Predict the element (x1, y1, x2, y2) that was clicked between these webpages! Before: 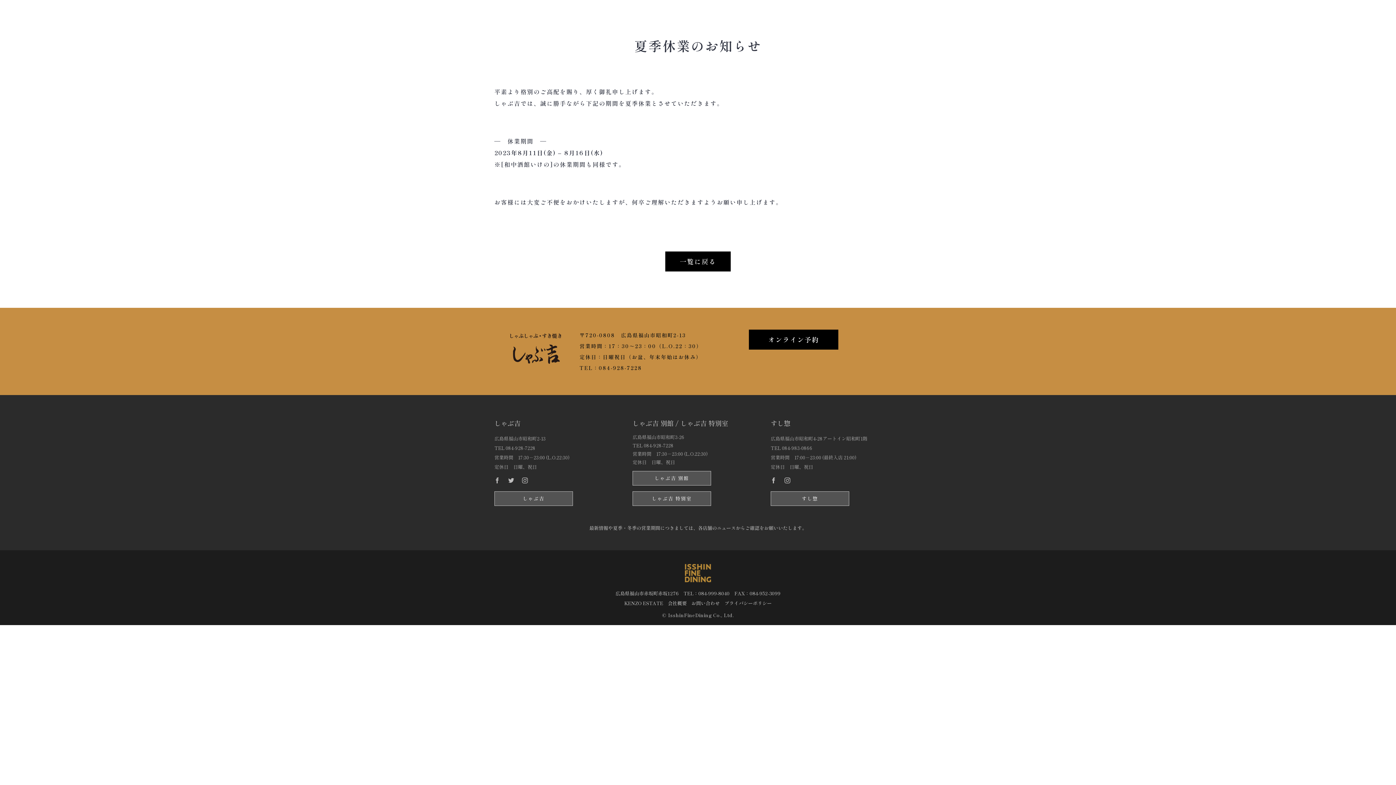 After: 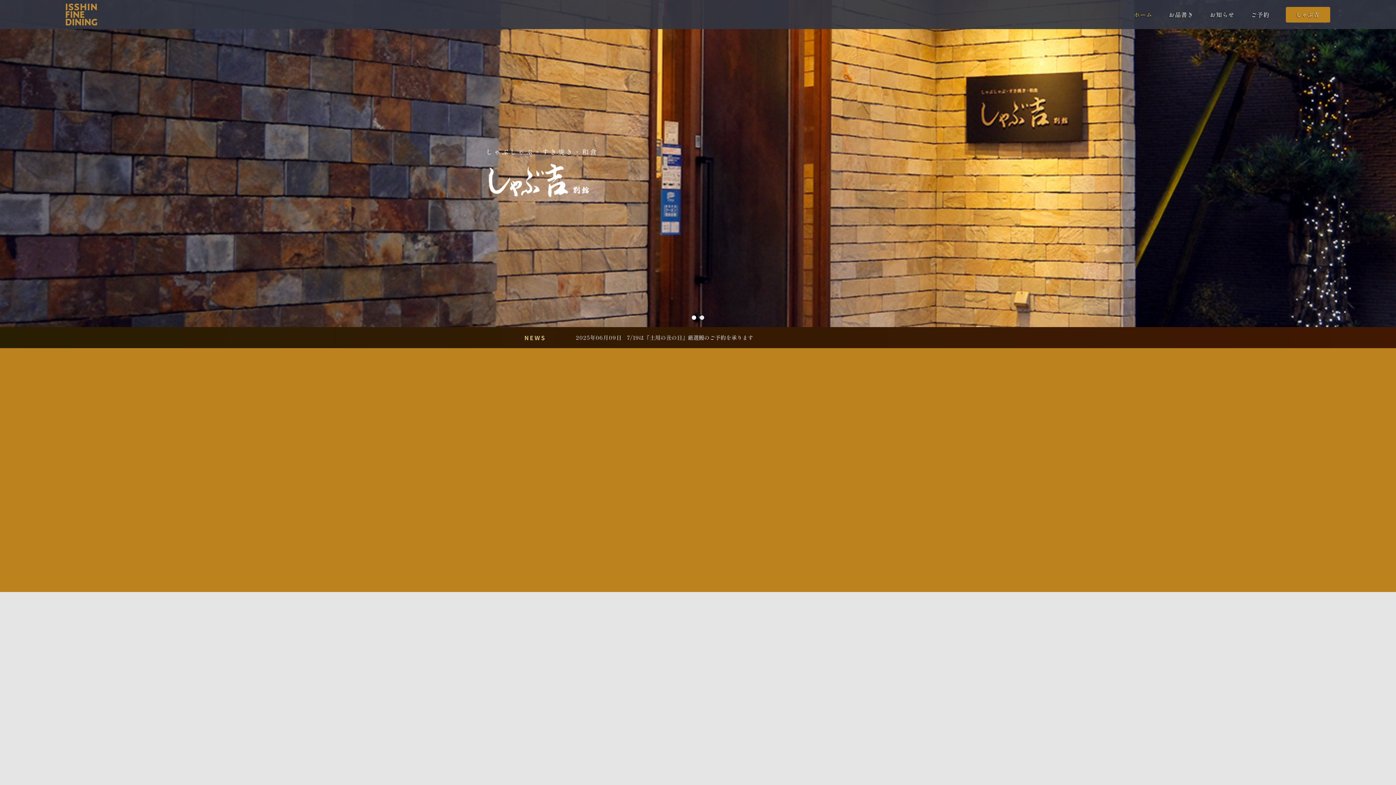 Action: bbox: (632, 471, 711, 485) label: しゃぶ吉 別館